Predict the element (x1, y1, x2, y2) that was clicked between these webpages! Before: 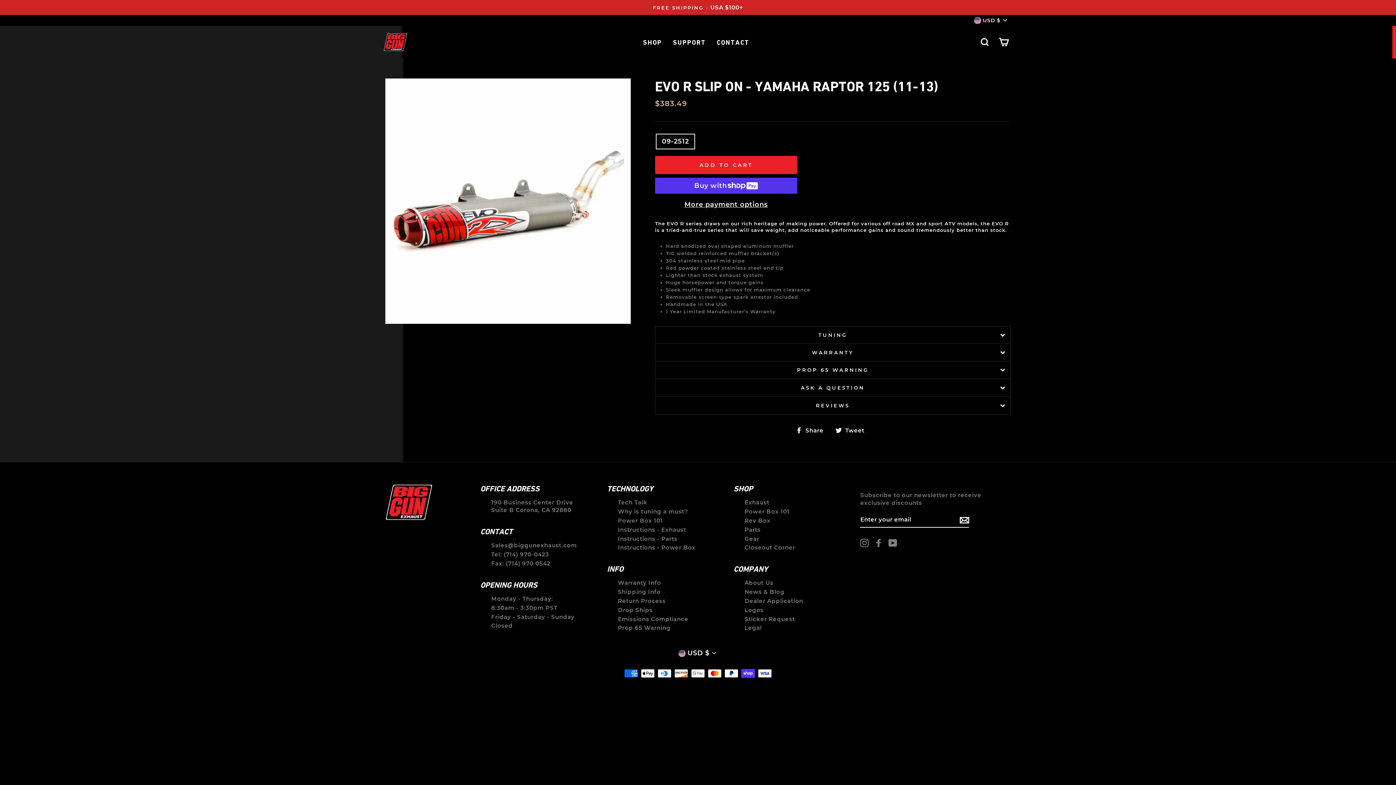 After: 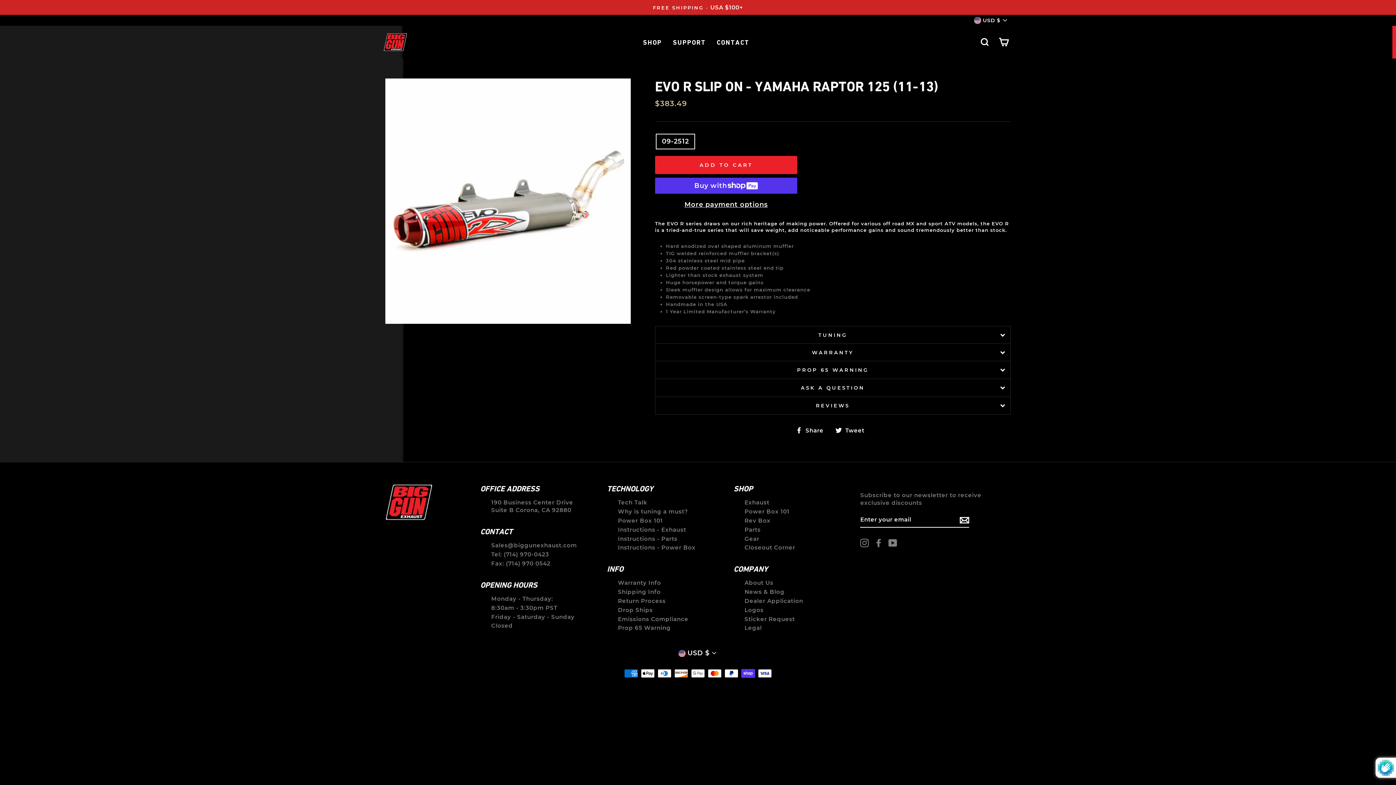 Action: bbox: (960, 515, 969, 524) label: Subscribe